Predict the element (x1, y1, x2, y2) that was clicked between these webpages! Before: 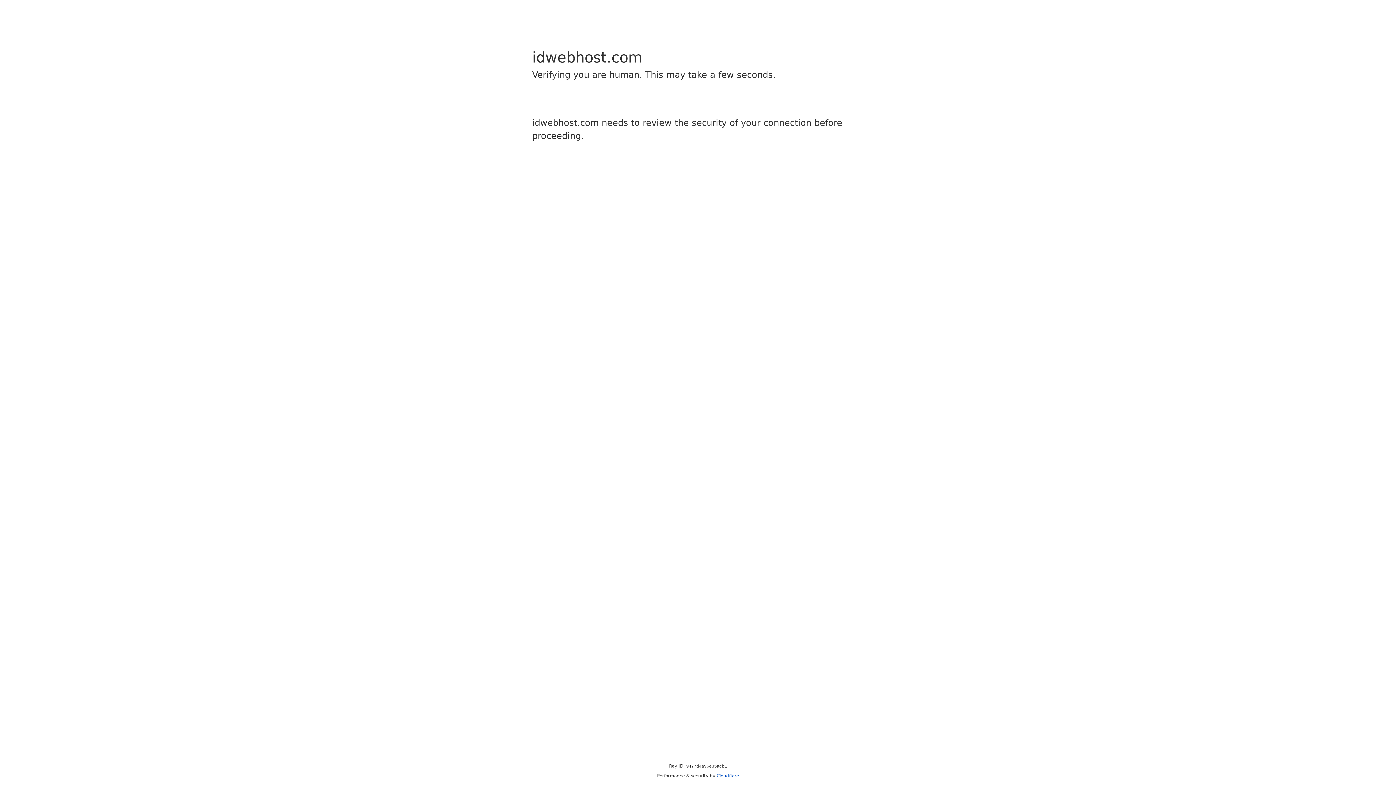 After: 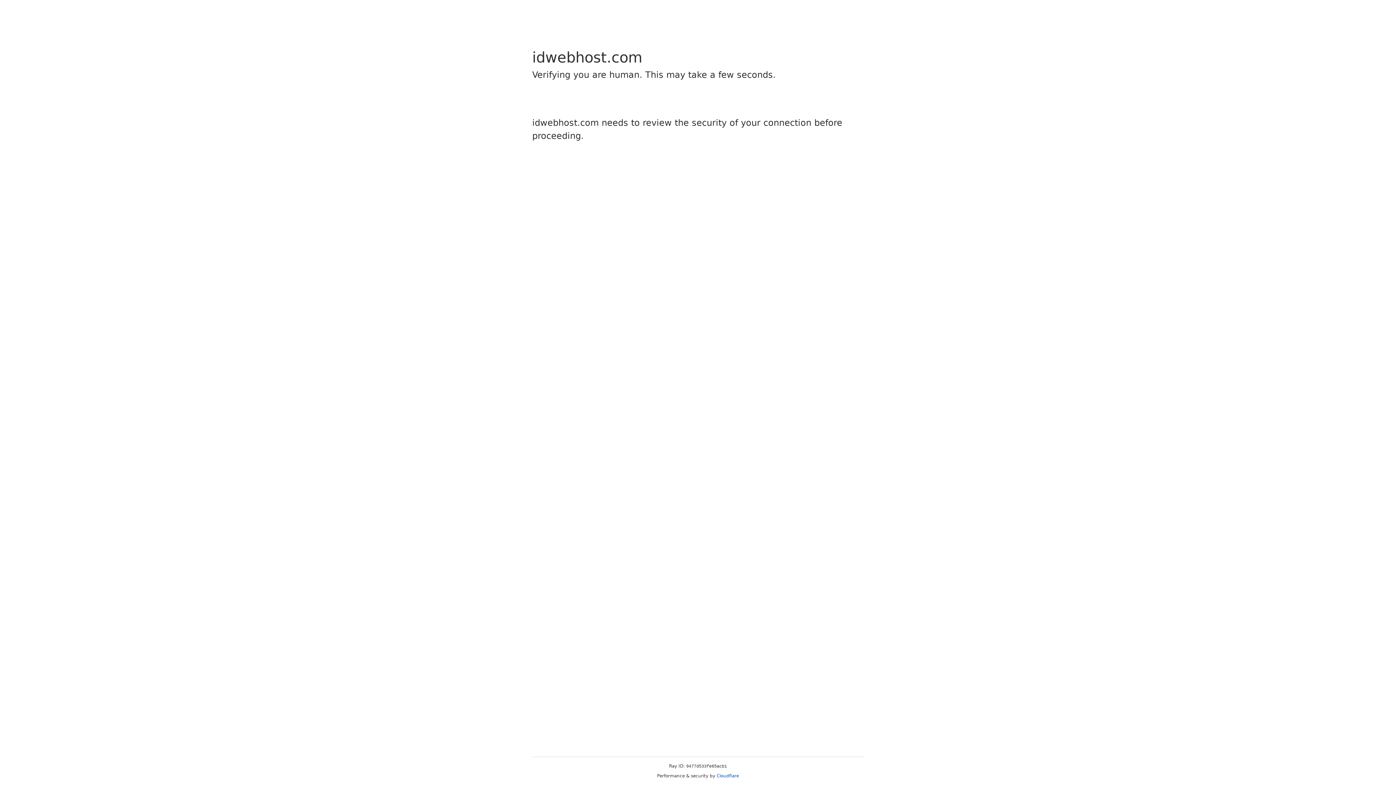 Action: label: Cloudflare bbox: (716, 773, 739, 778)